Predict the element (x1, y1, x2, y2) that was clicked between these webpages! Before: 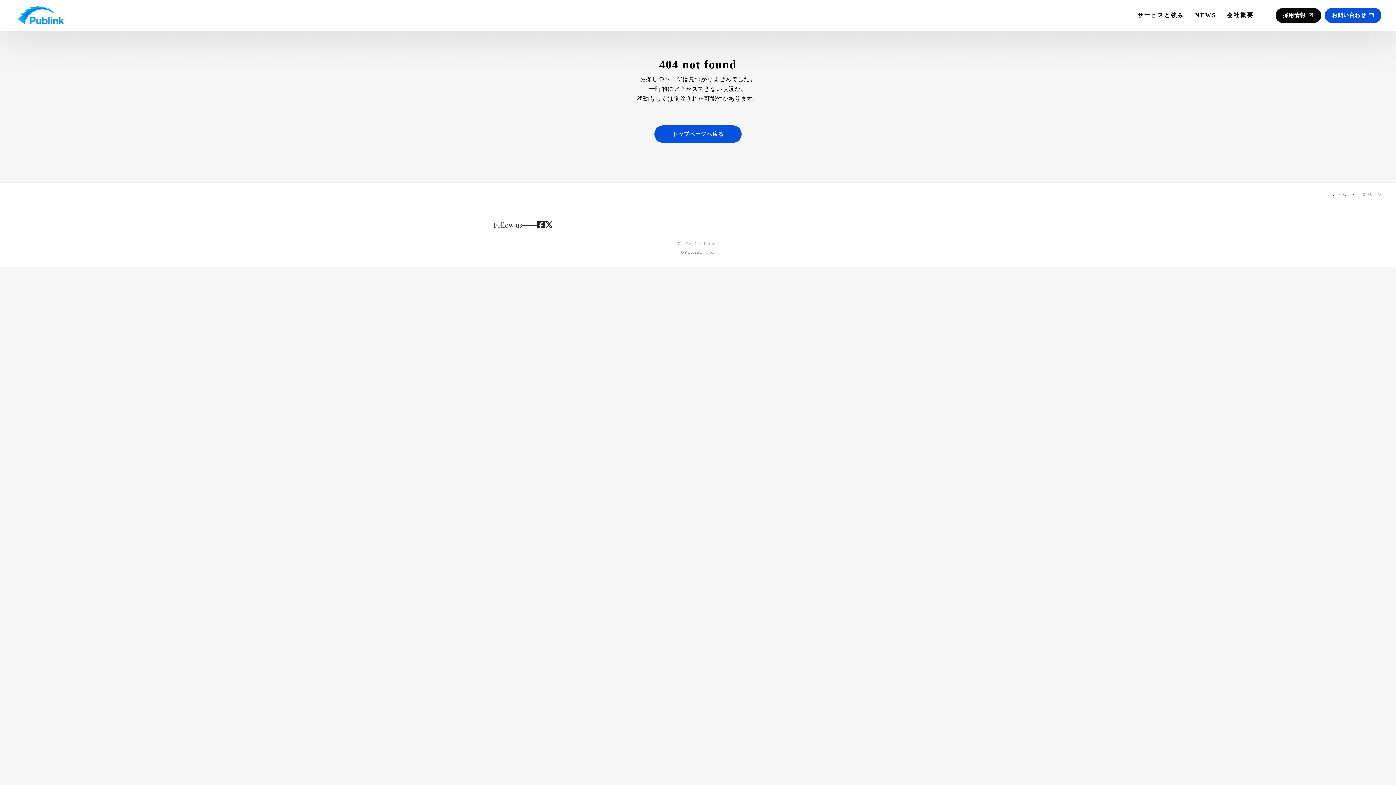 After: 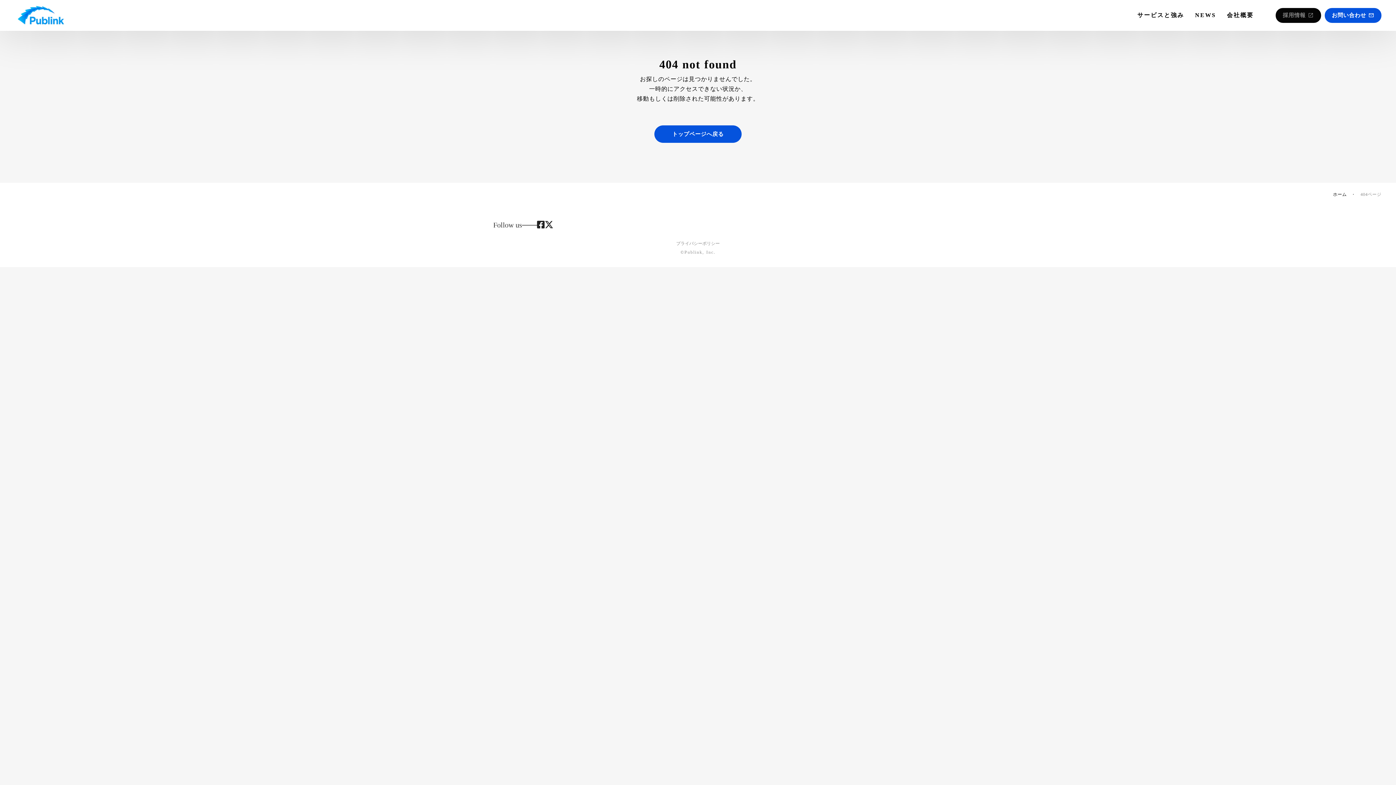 Action: bbox: (1275, 7, 1324, 22) label: 採用情報

launch